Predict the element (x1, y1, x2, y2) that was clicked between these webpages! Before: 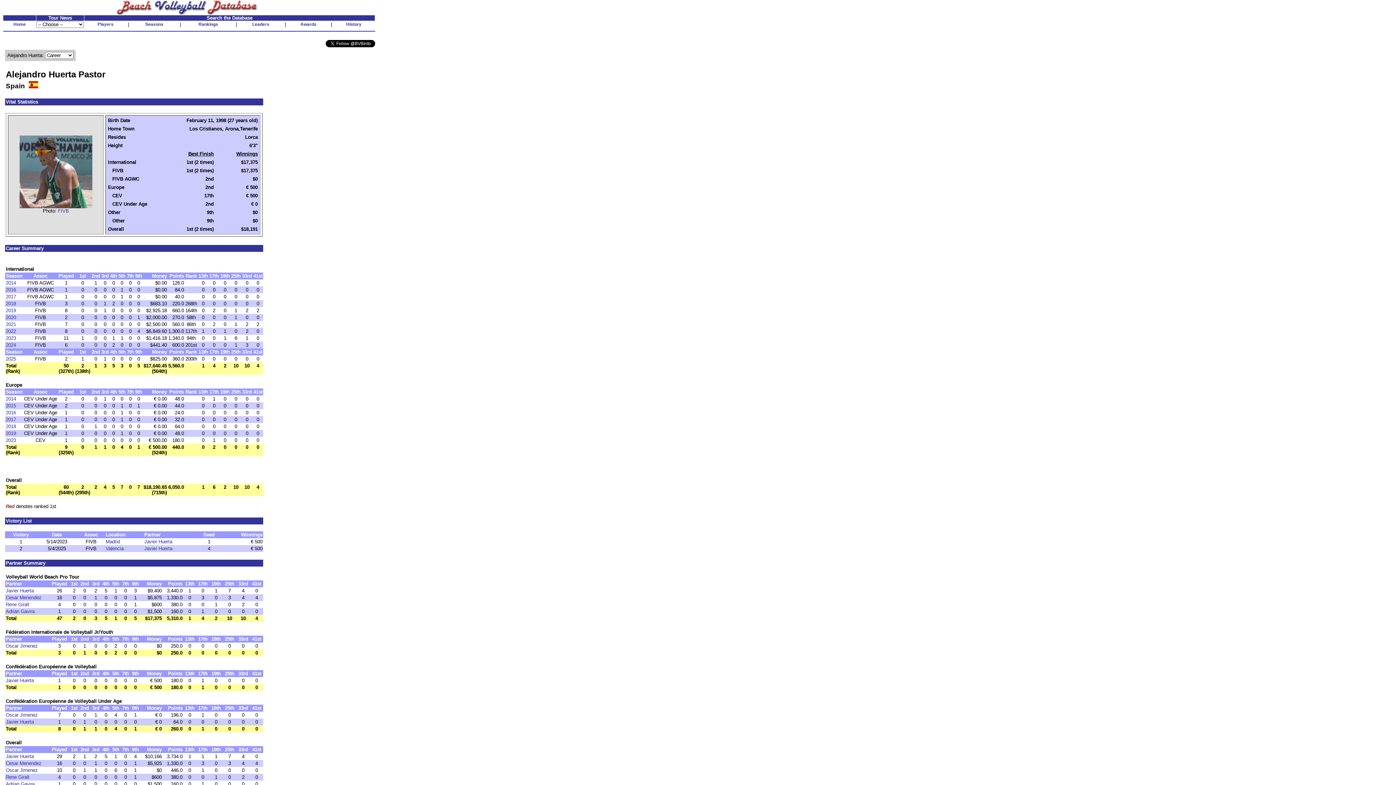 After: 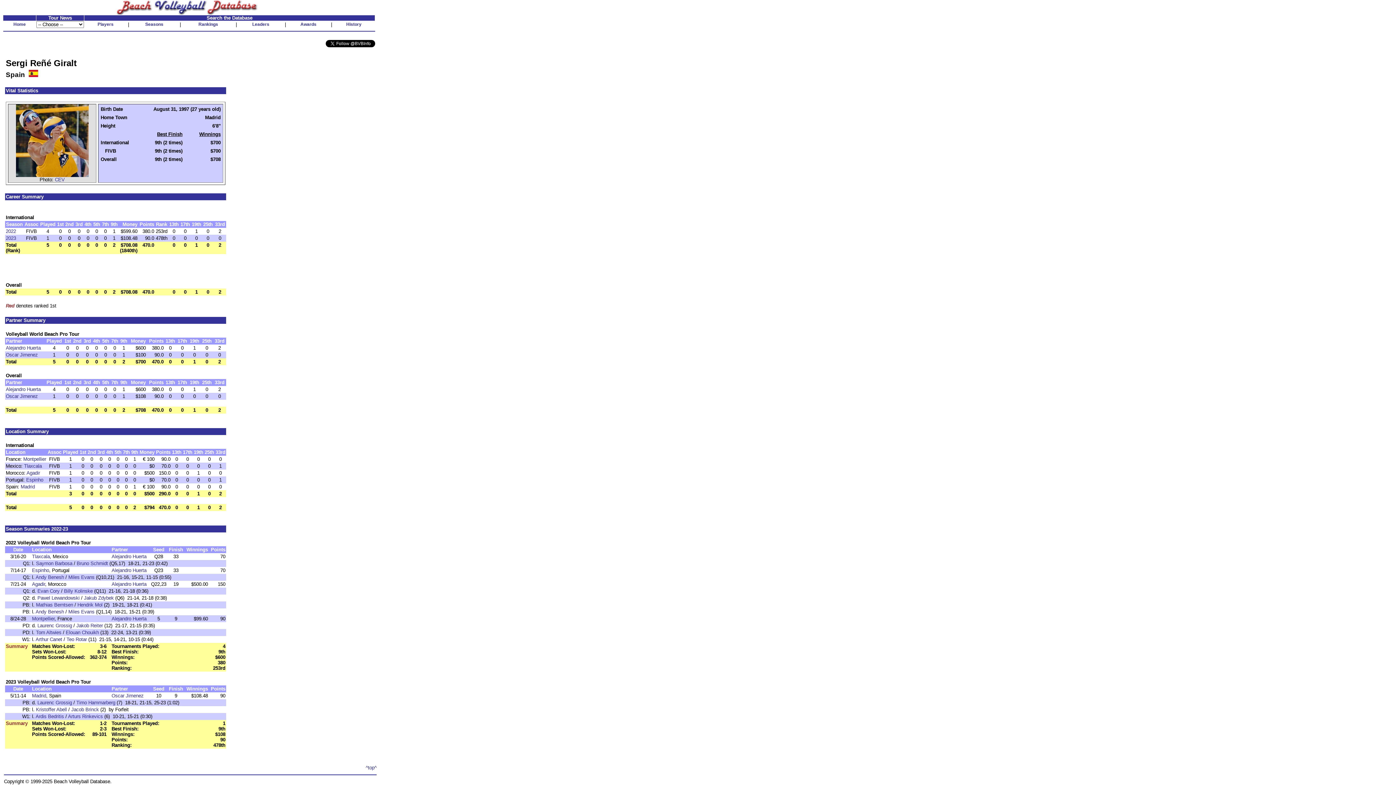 Action: label: Rene Giralt bbox: (5, 774, 29, 780)